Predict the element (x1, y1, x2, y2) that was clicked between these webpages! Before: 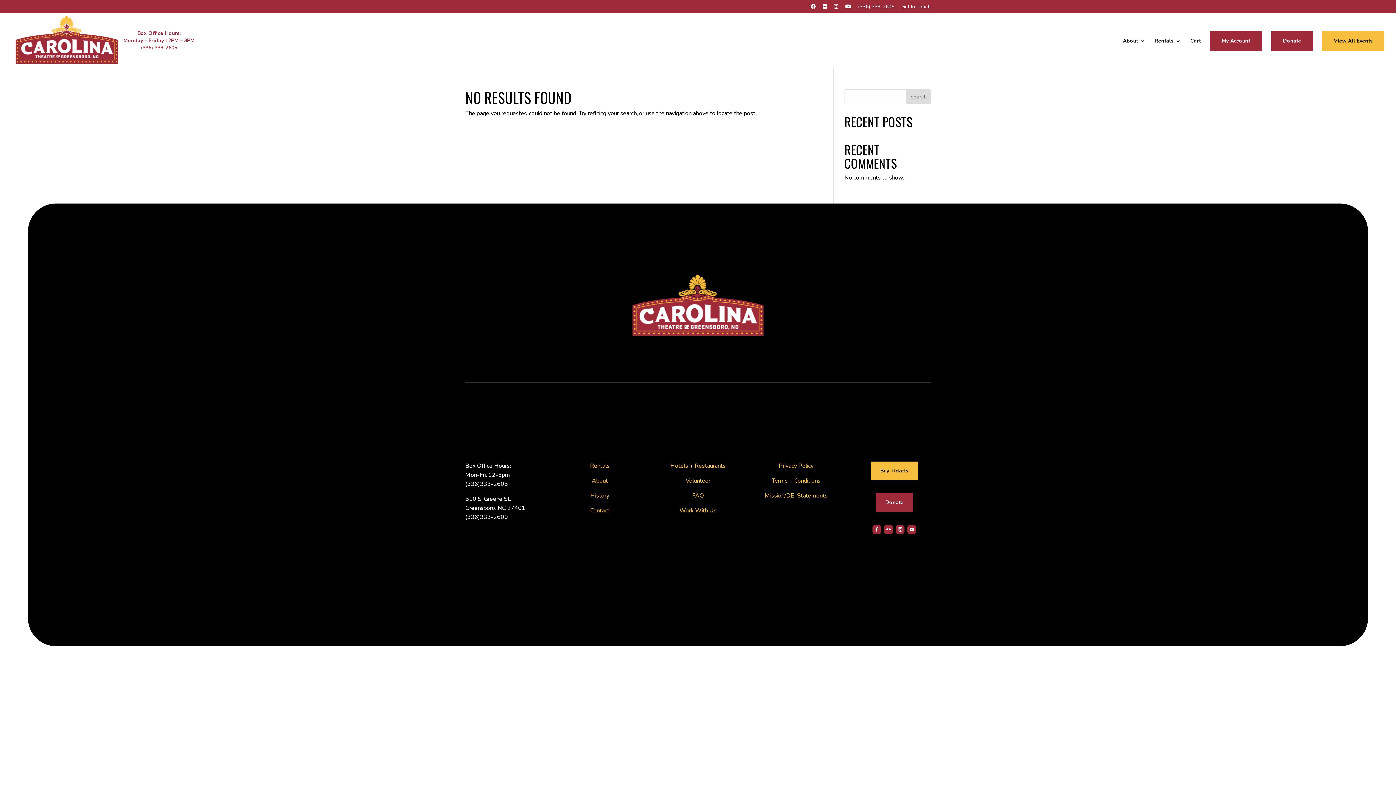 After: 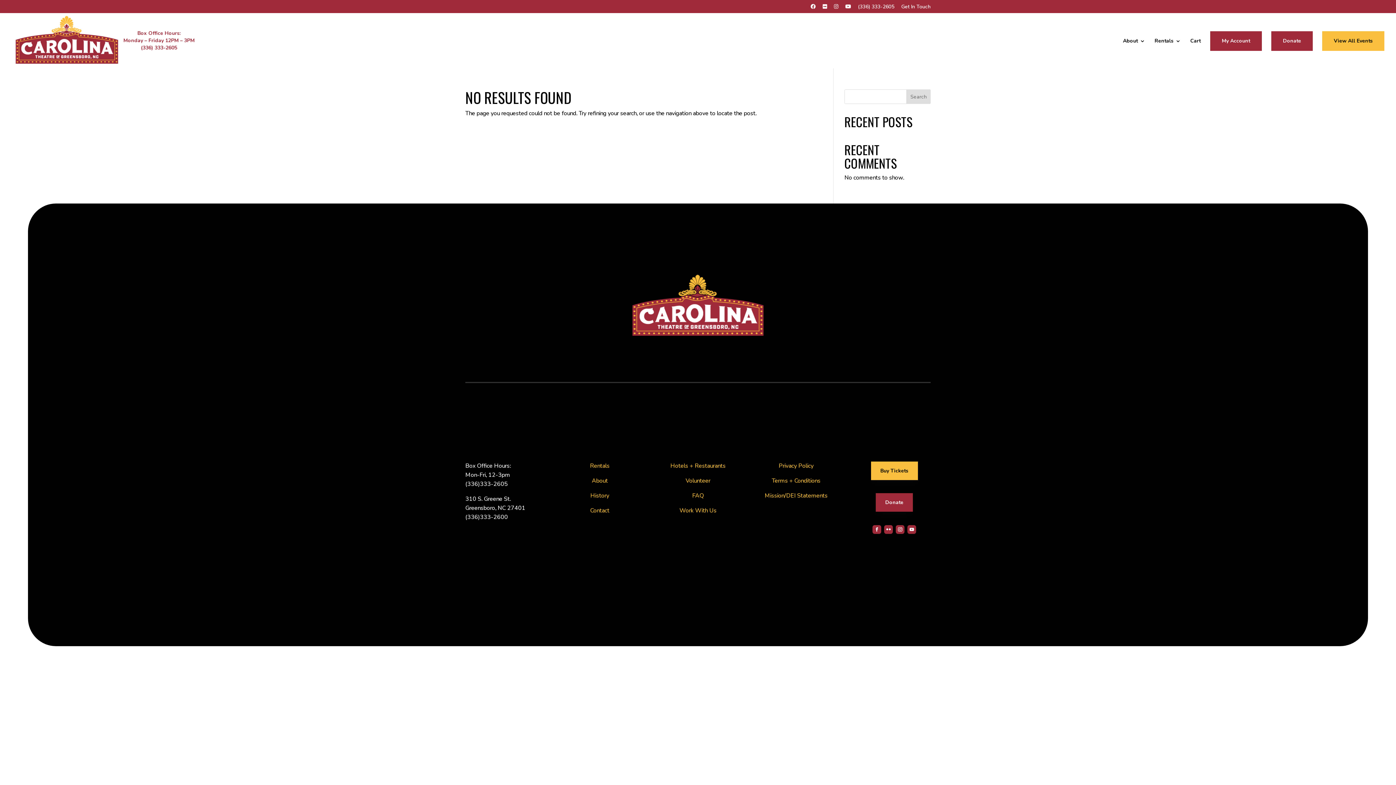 Action: label: Box Office Hours:
Monday – Friday 12PM – 3PM
(336) 333-2605 bbox: (122, 29, 195, 51)